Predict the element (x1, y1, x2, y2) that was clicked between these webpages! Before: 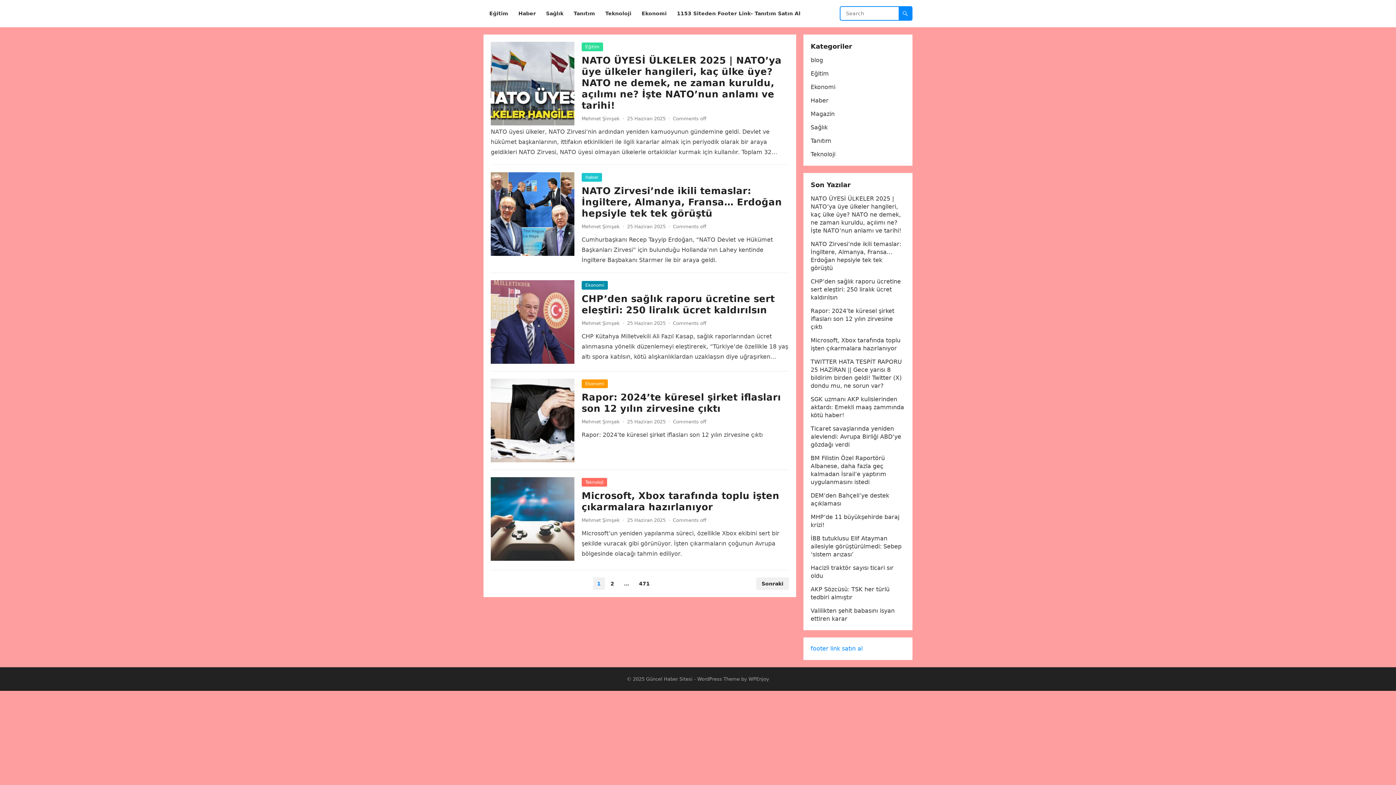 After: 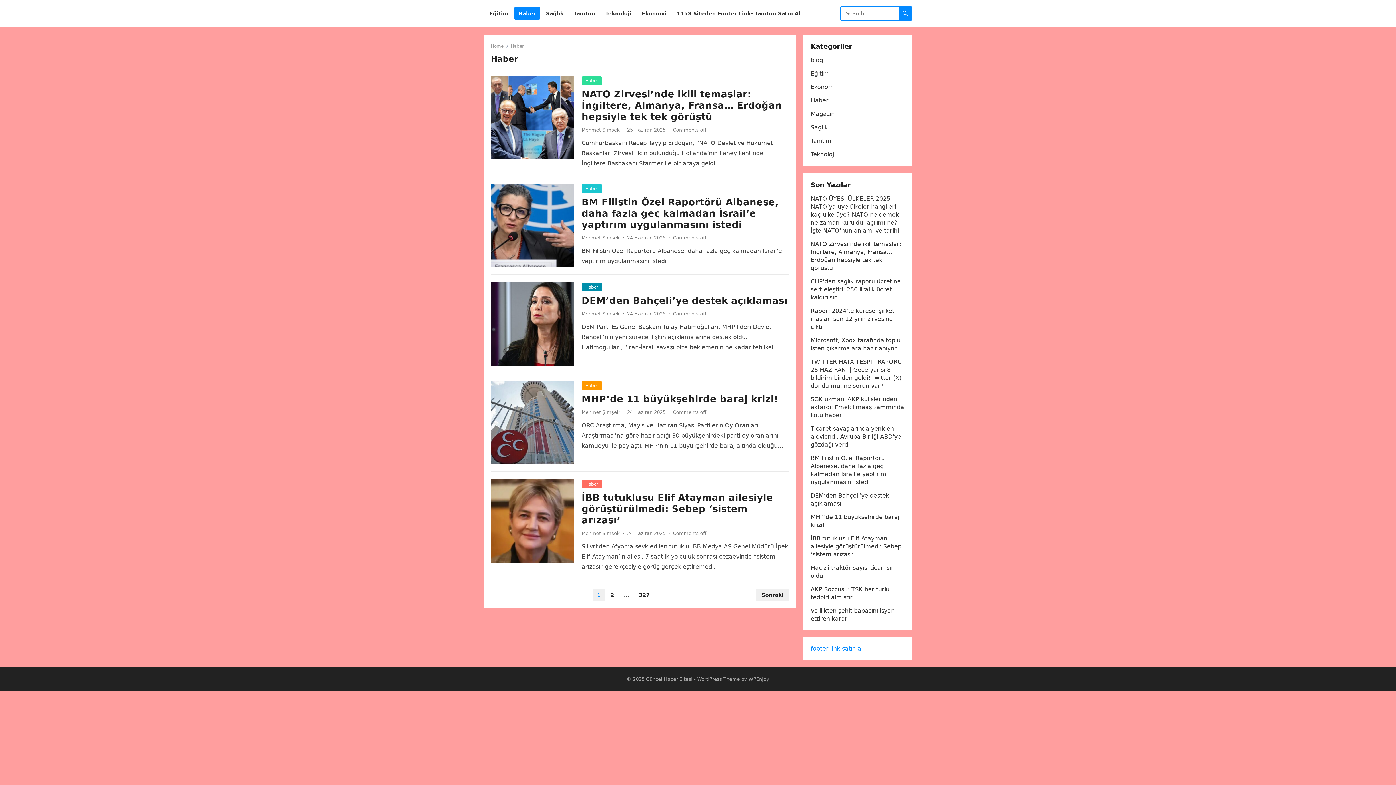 Action: label: Haber bbox: (514, 0, 540, 27)